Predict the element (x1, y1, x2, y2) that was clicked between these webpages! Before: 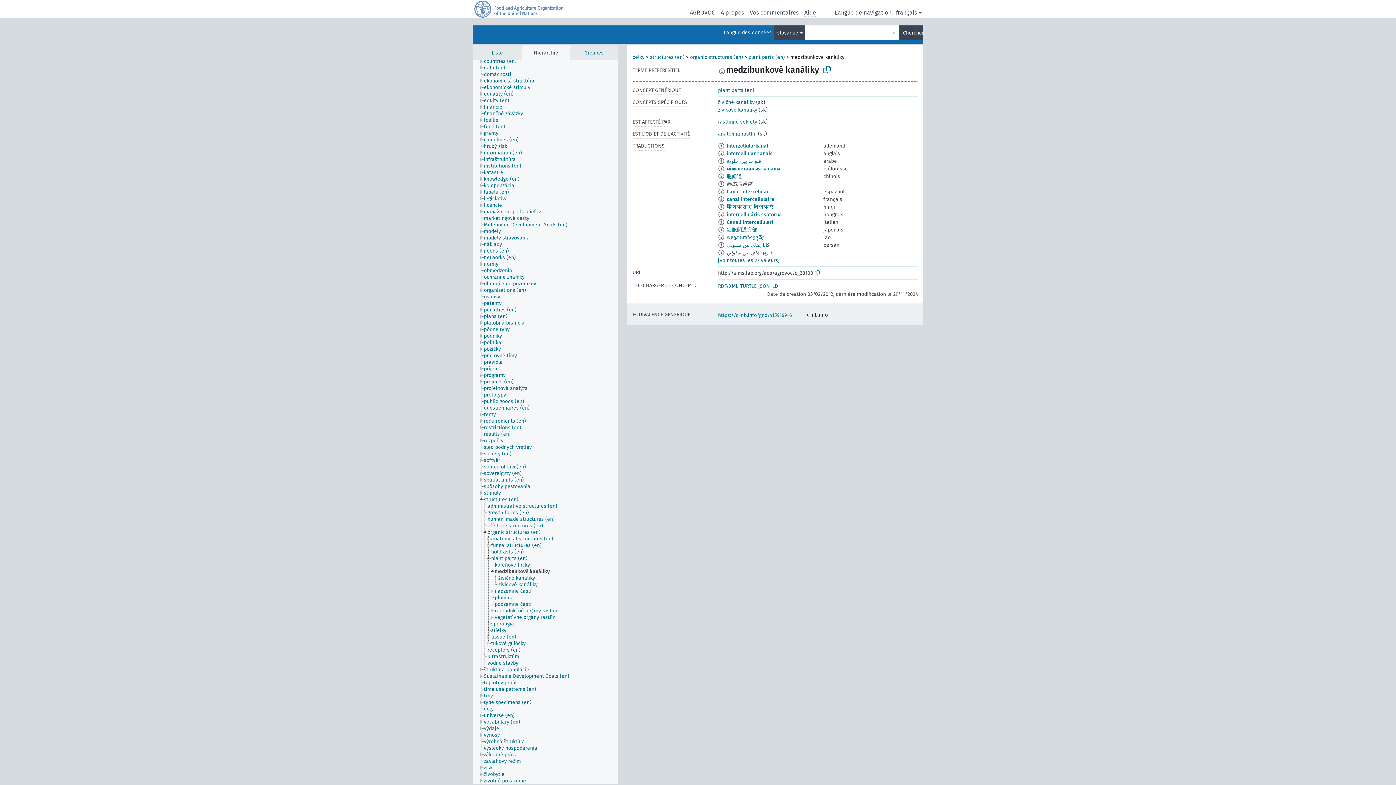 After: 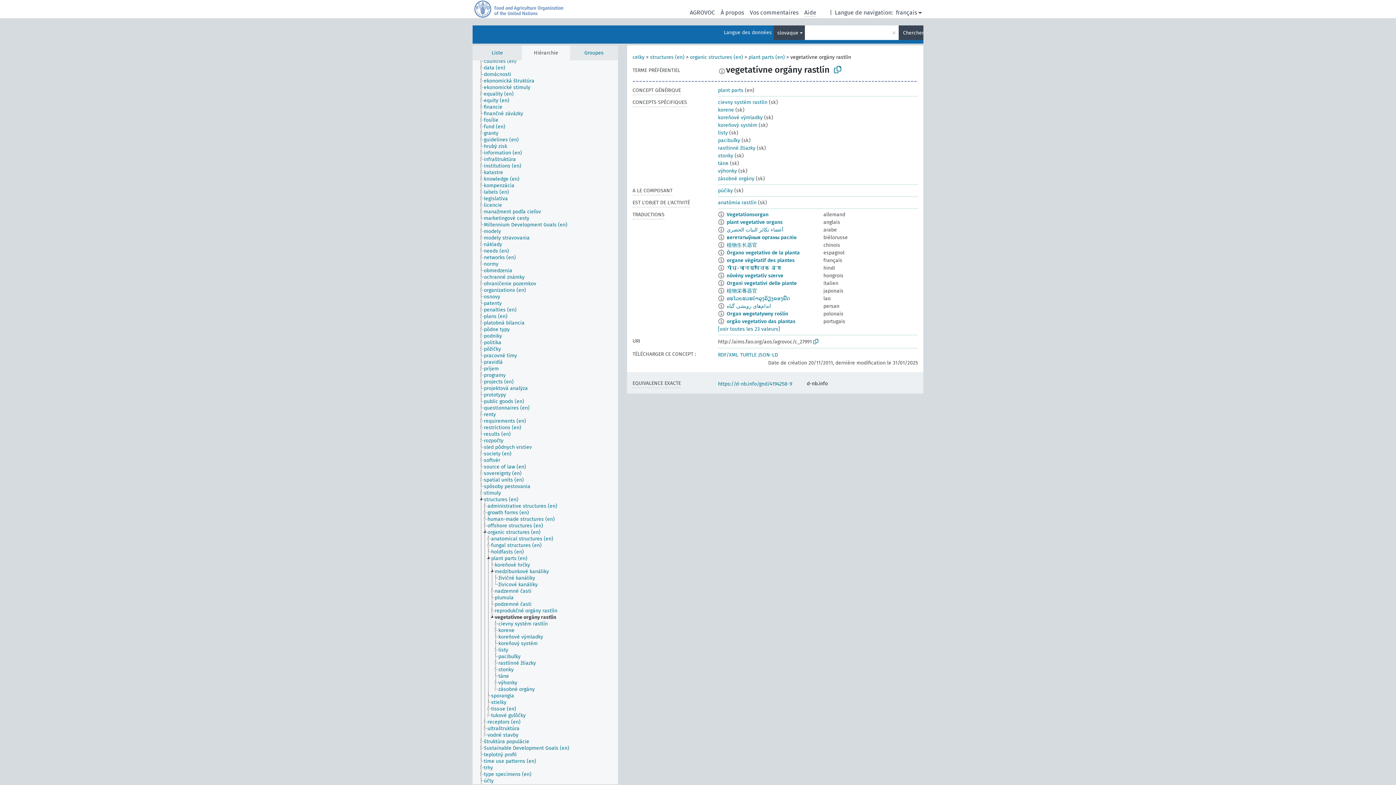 Action: label: vegetatívne orgány rastlín bbox: (494, 614, 562, 621)